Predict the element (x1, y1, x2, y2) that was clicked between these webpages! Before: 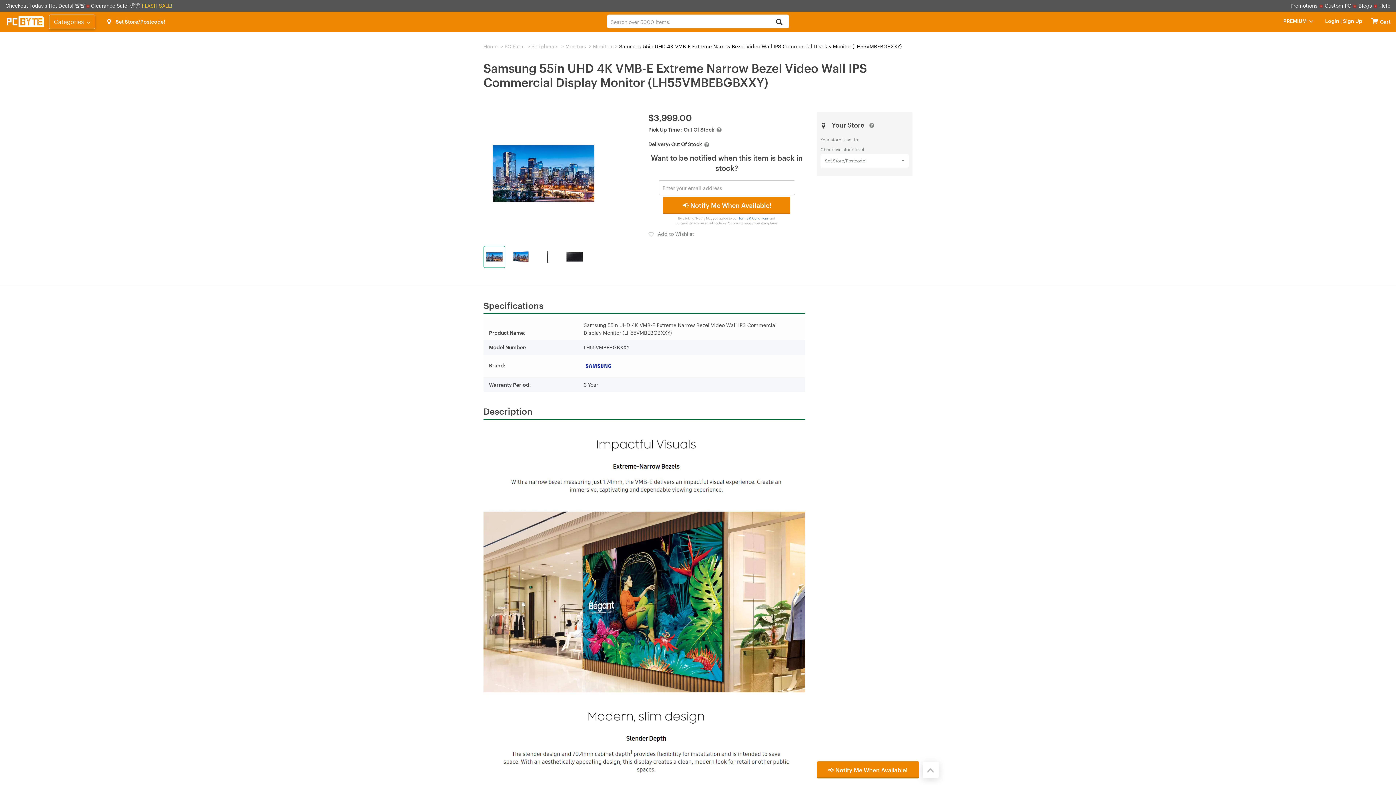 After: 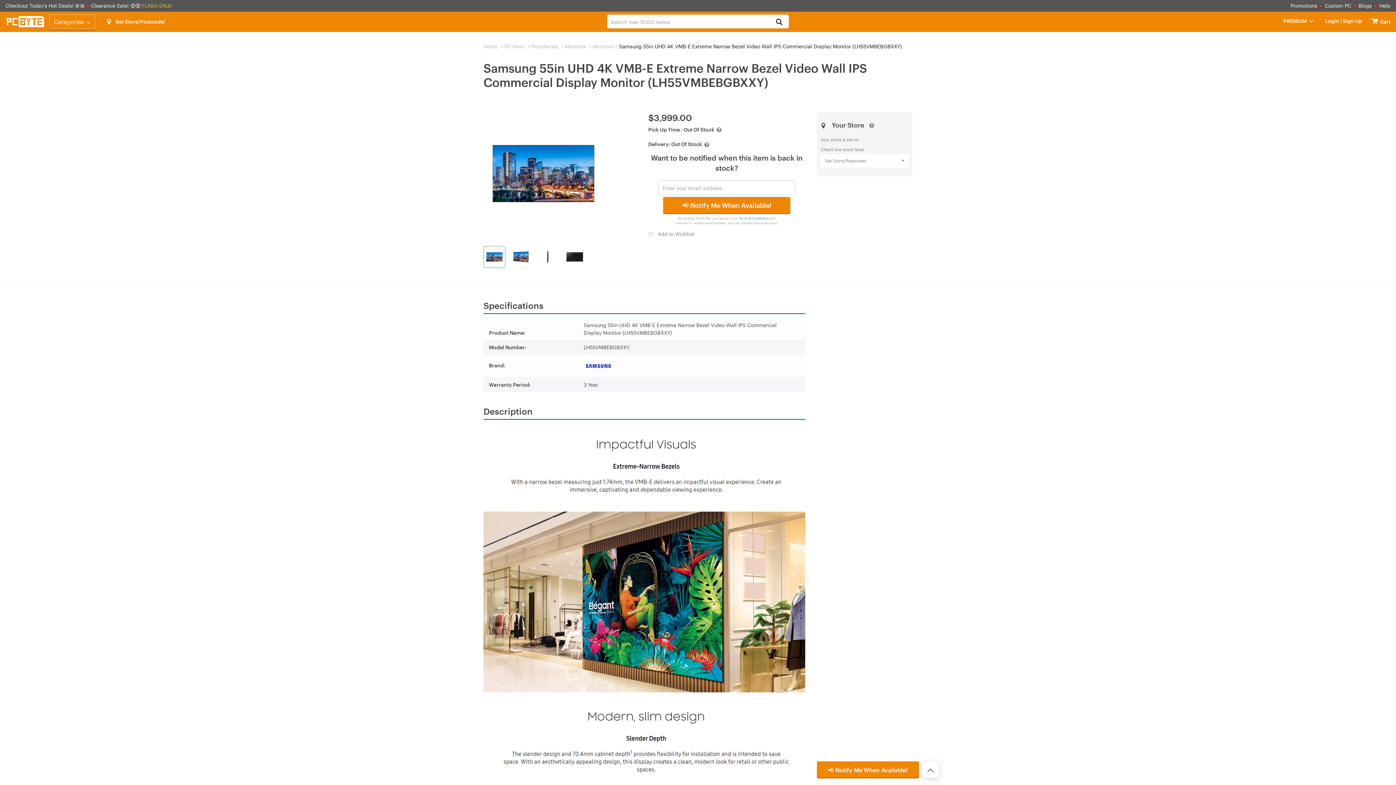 Action: bbox: (922, 762, 938, 778)